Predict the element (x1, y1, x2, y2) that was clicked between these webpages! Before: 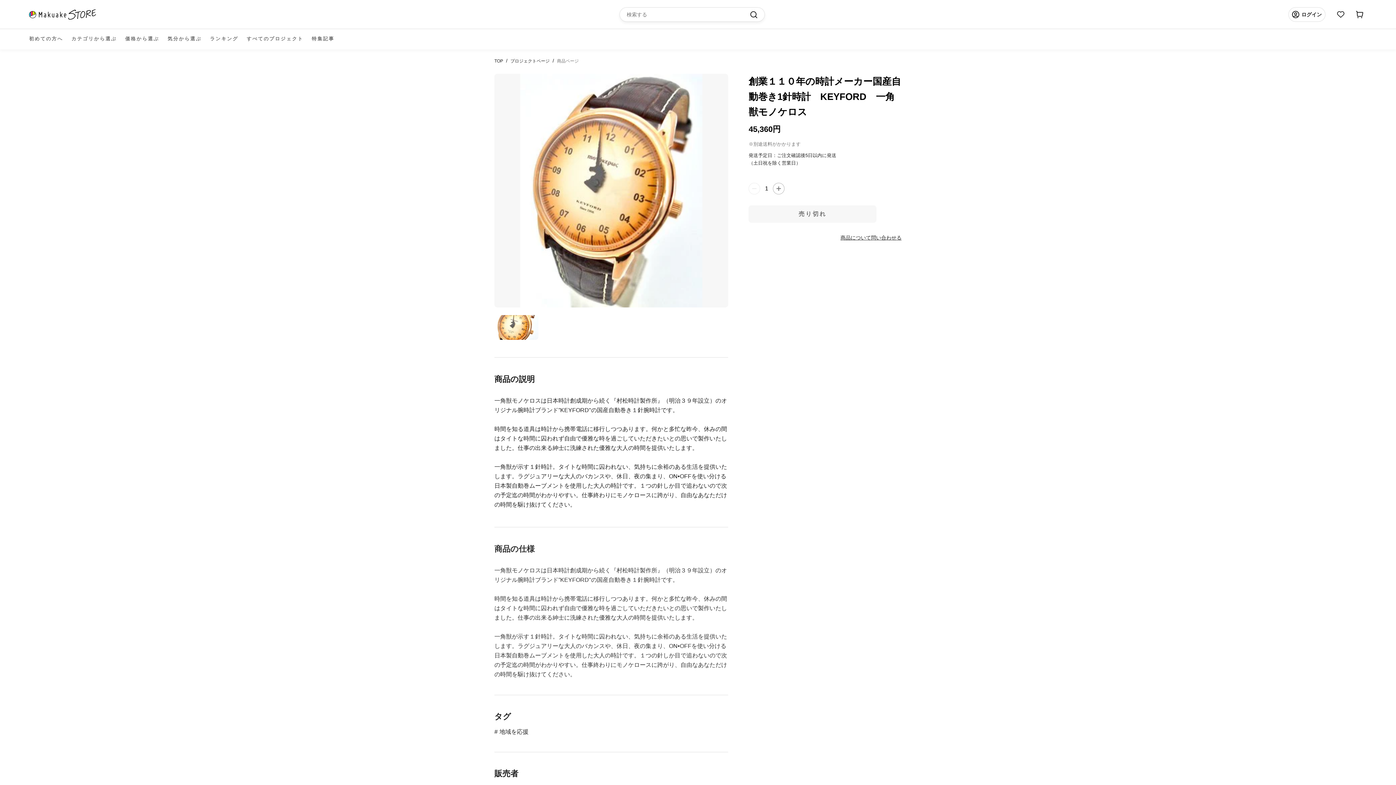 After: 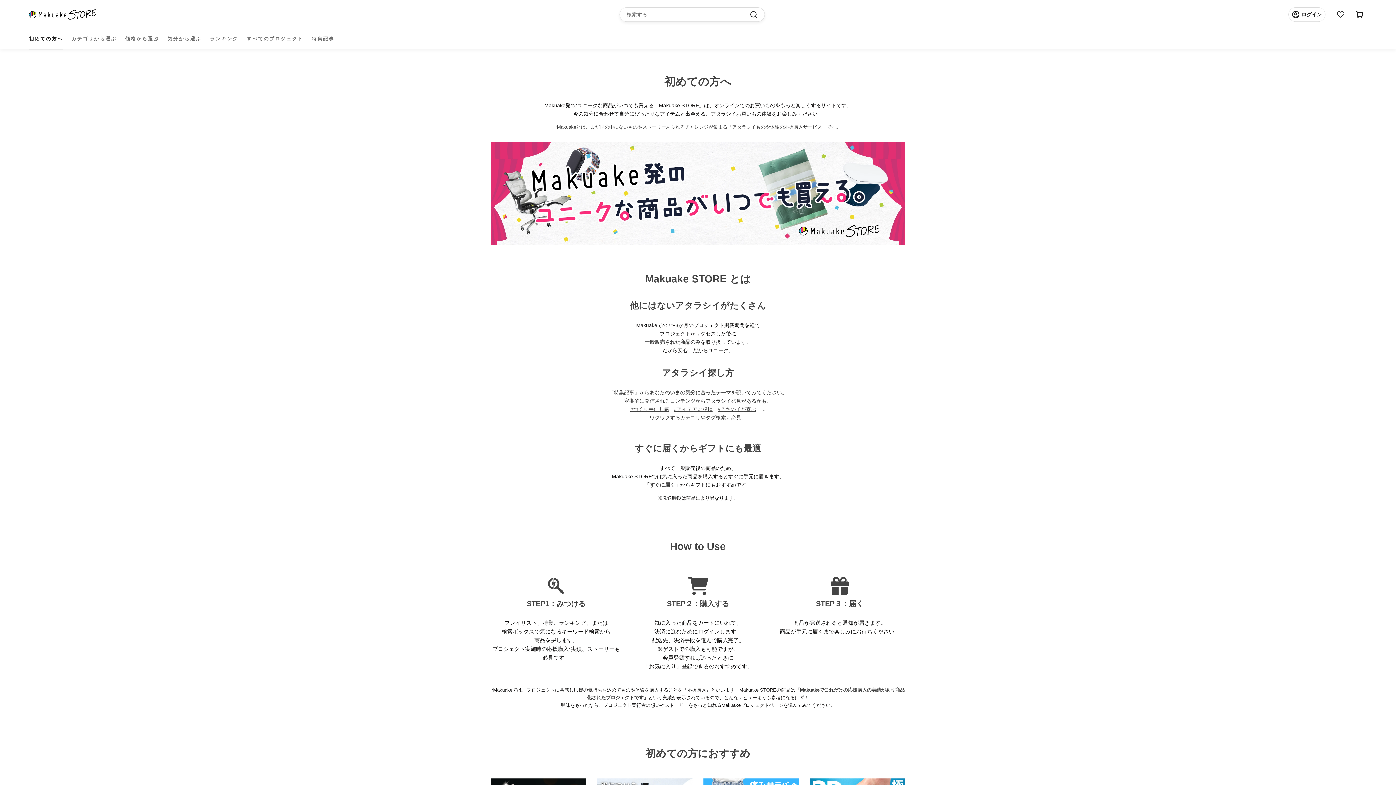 Action: label: 初めての方へ bbox: (29, 29, 63, 48)